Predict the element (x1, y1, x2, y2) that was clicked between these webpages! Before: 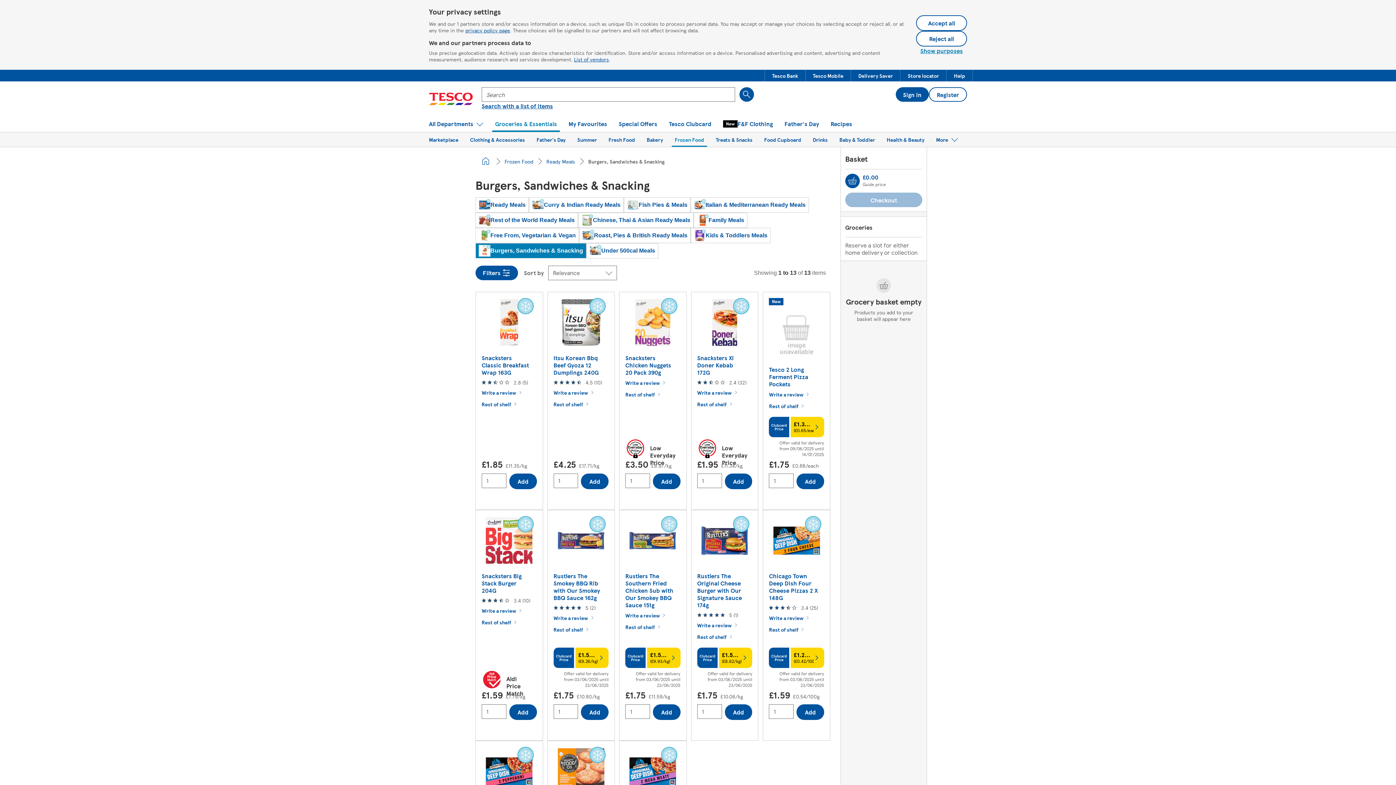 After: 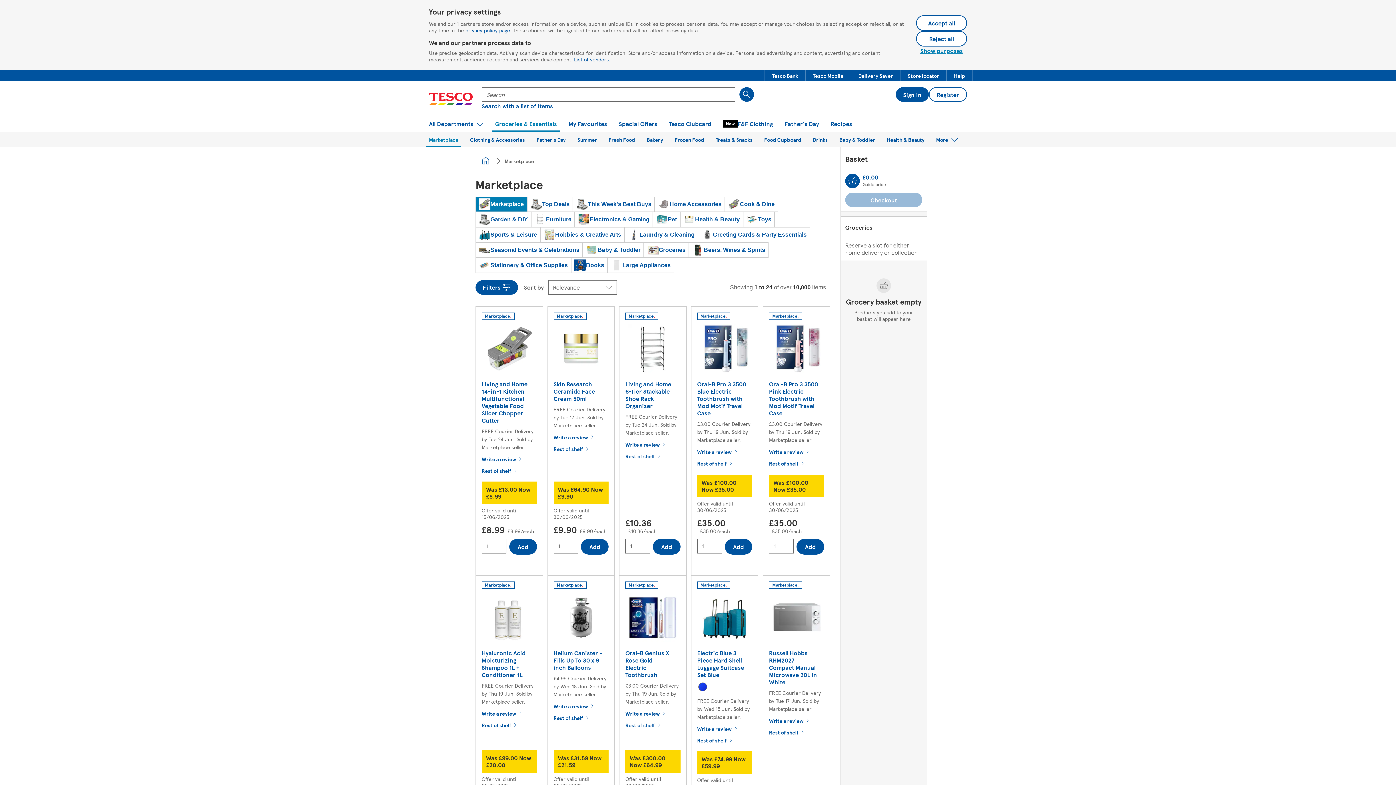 Action: label: Marketplace bbox: (426, 132, 461, 147)